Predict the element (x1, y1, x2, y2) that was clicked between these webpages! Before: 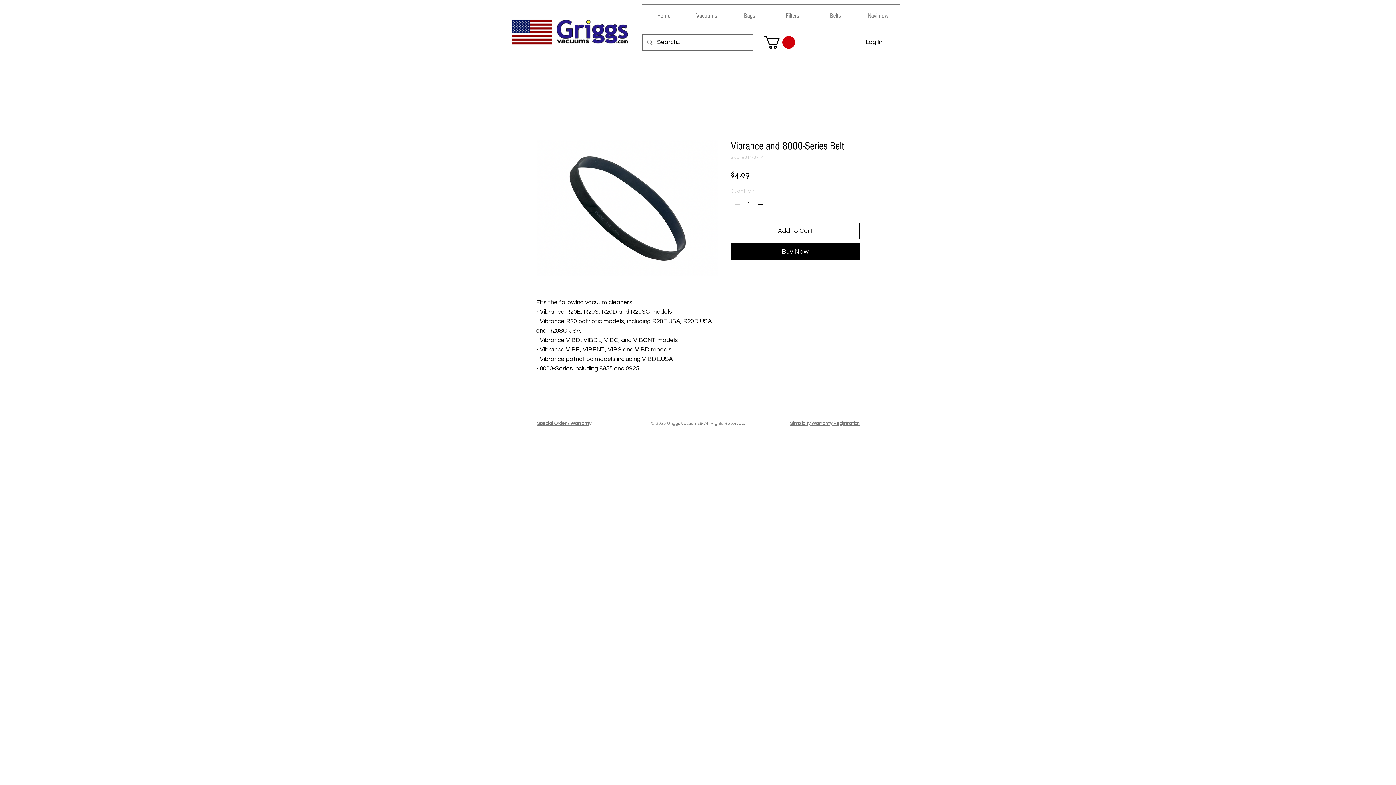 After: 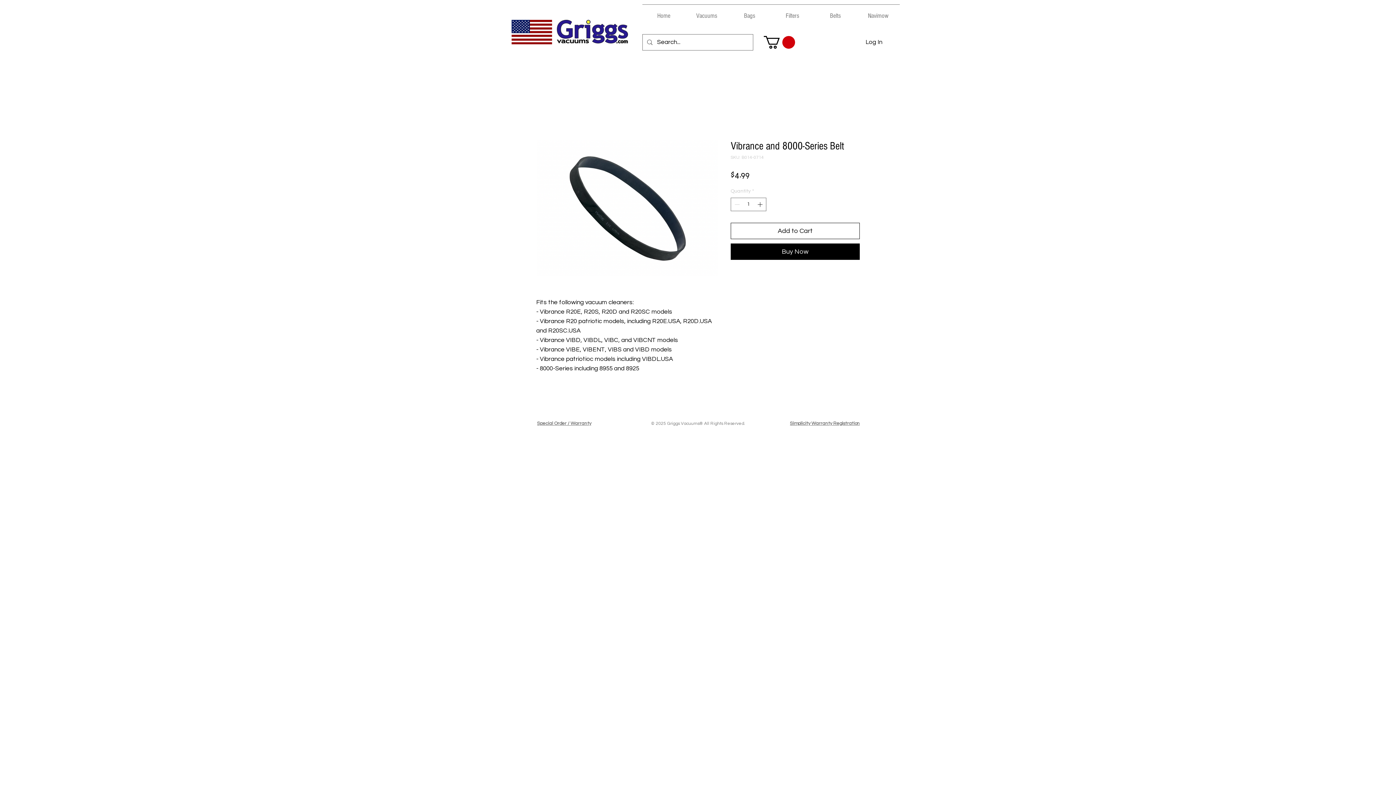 Action: bbox: (764, 36, 795, 48)